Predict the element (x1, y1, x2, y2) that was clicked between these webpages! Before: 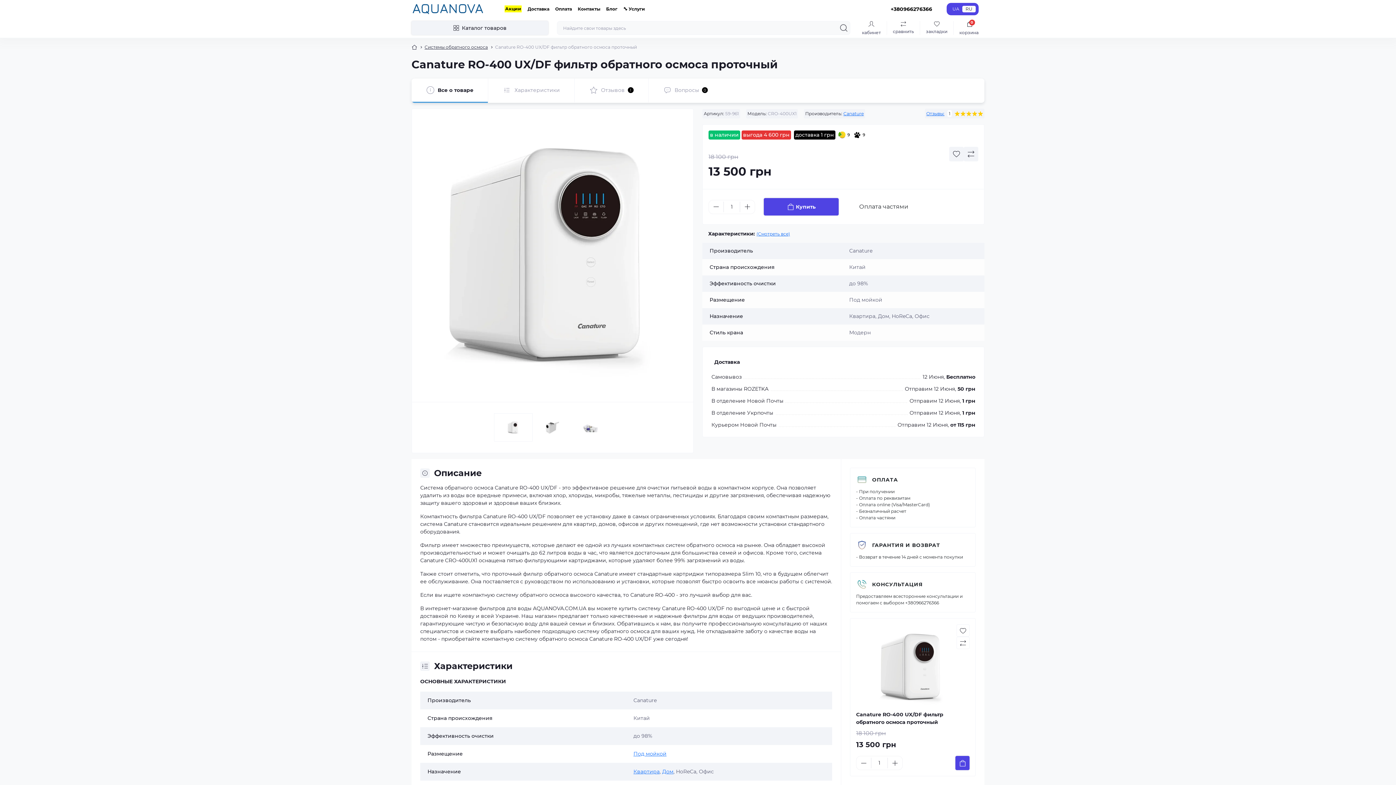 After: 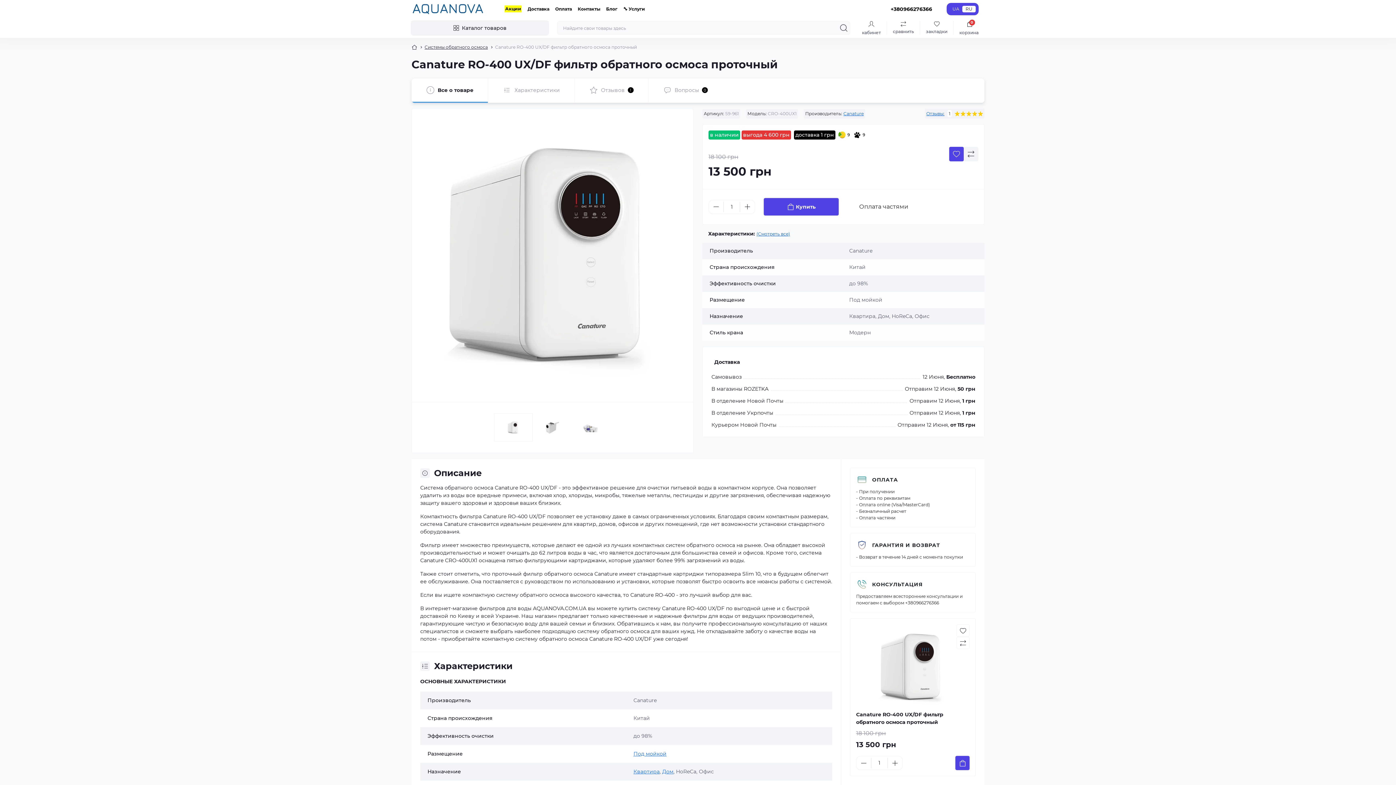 Action: label: Wishlist button bbox: (949, 146, 964, 161)